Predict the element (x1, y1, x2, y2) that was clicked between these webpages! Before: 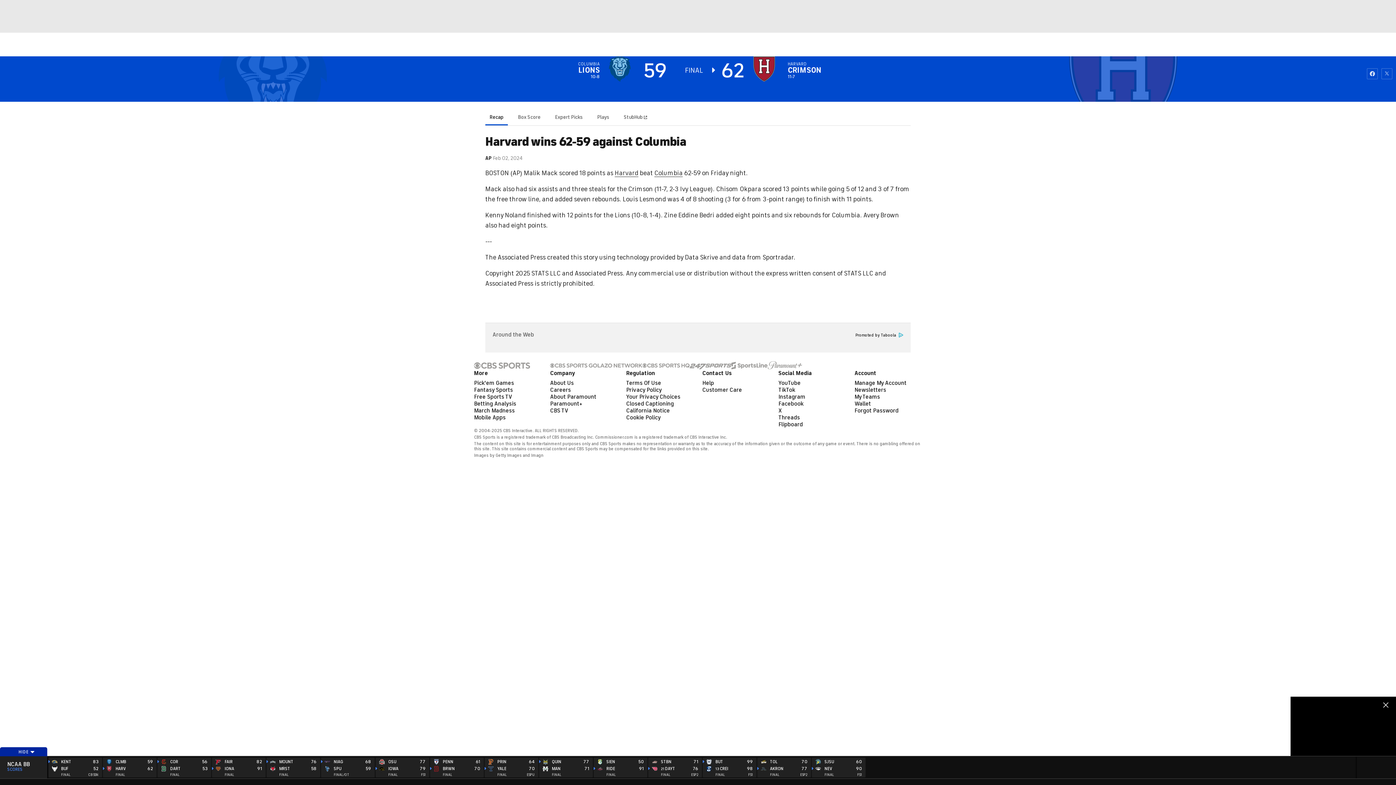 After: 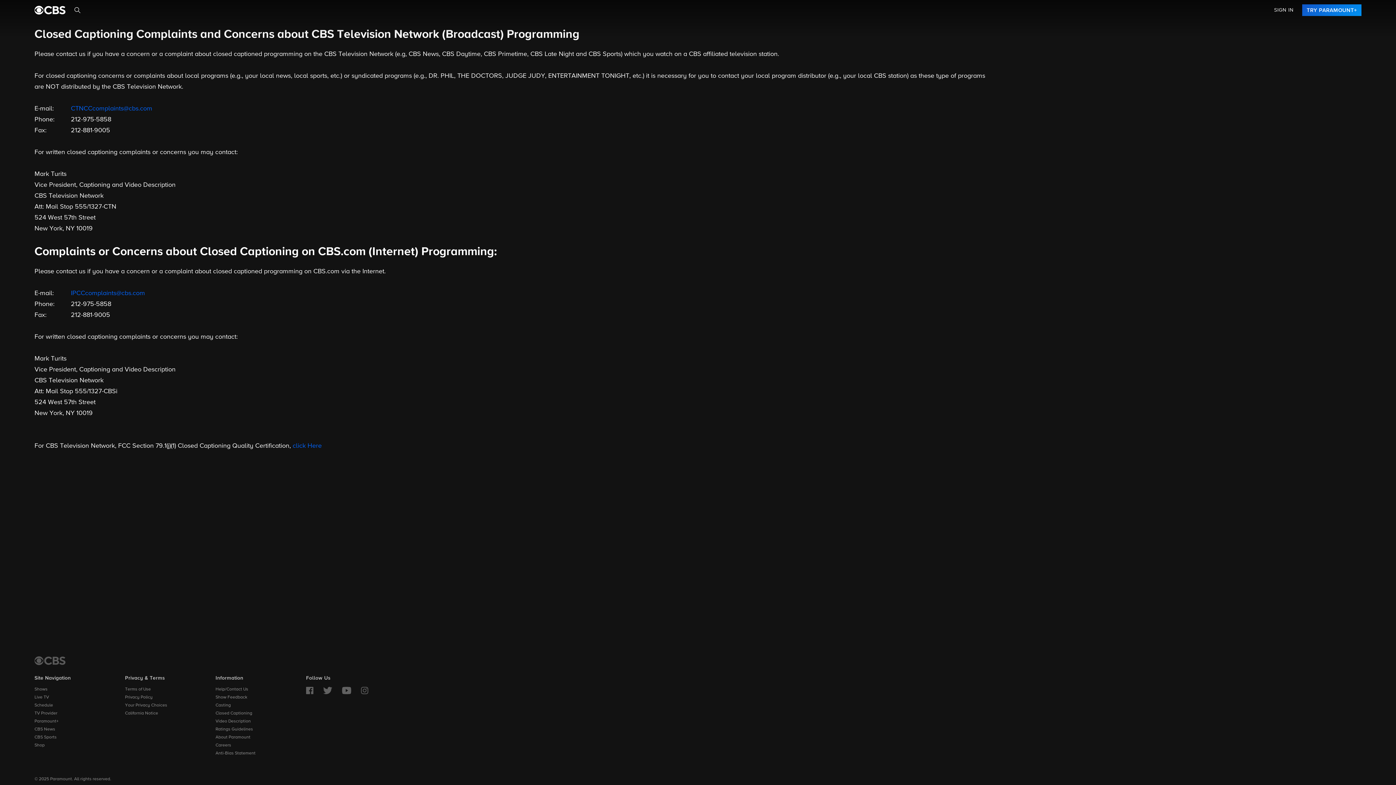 Action: label: Closed Captioning bbox: (626, 400, 674, 407)